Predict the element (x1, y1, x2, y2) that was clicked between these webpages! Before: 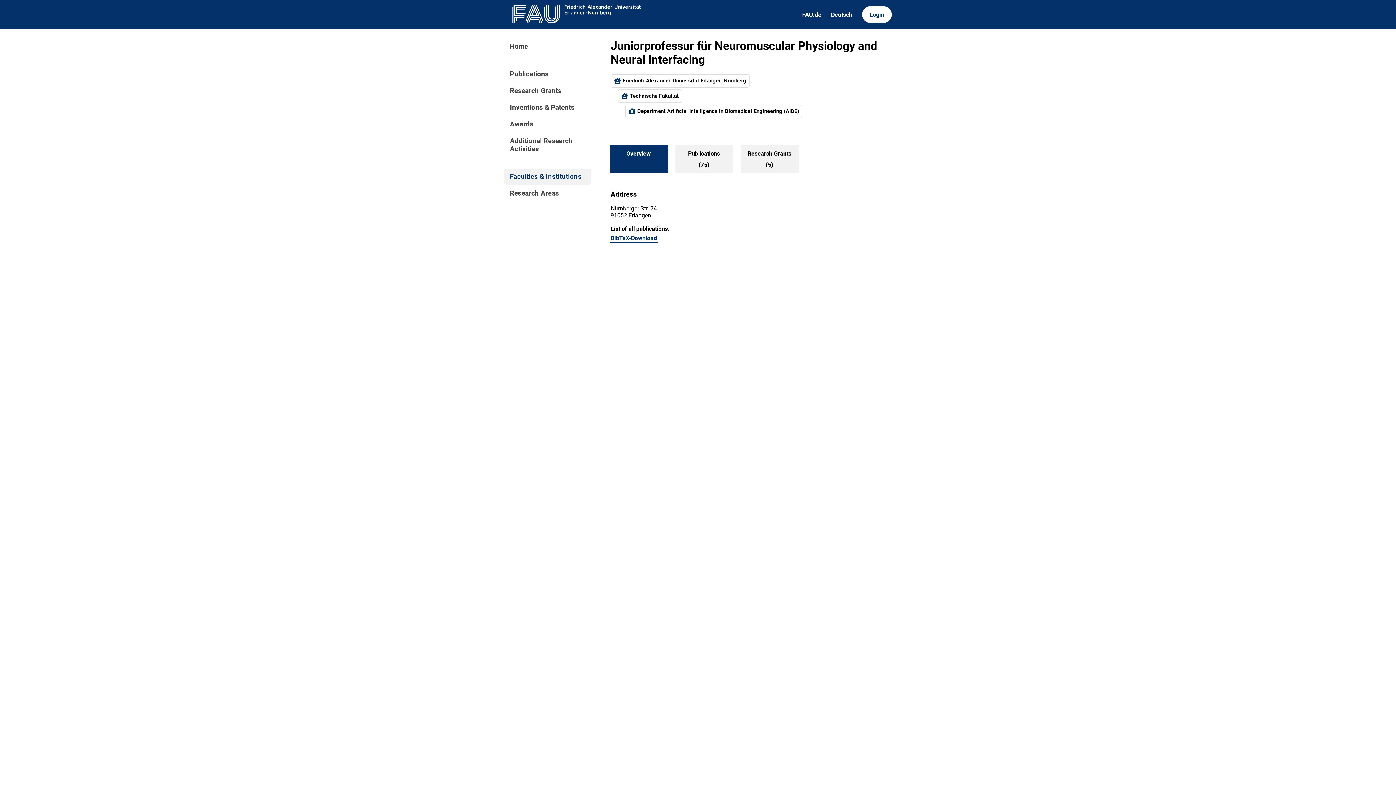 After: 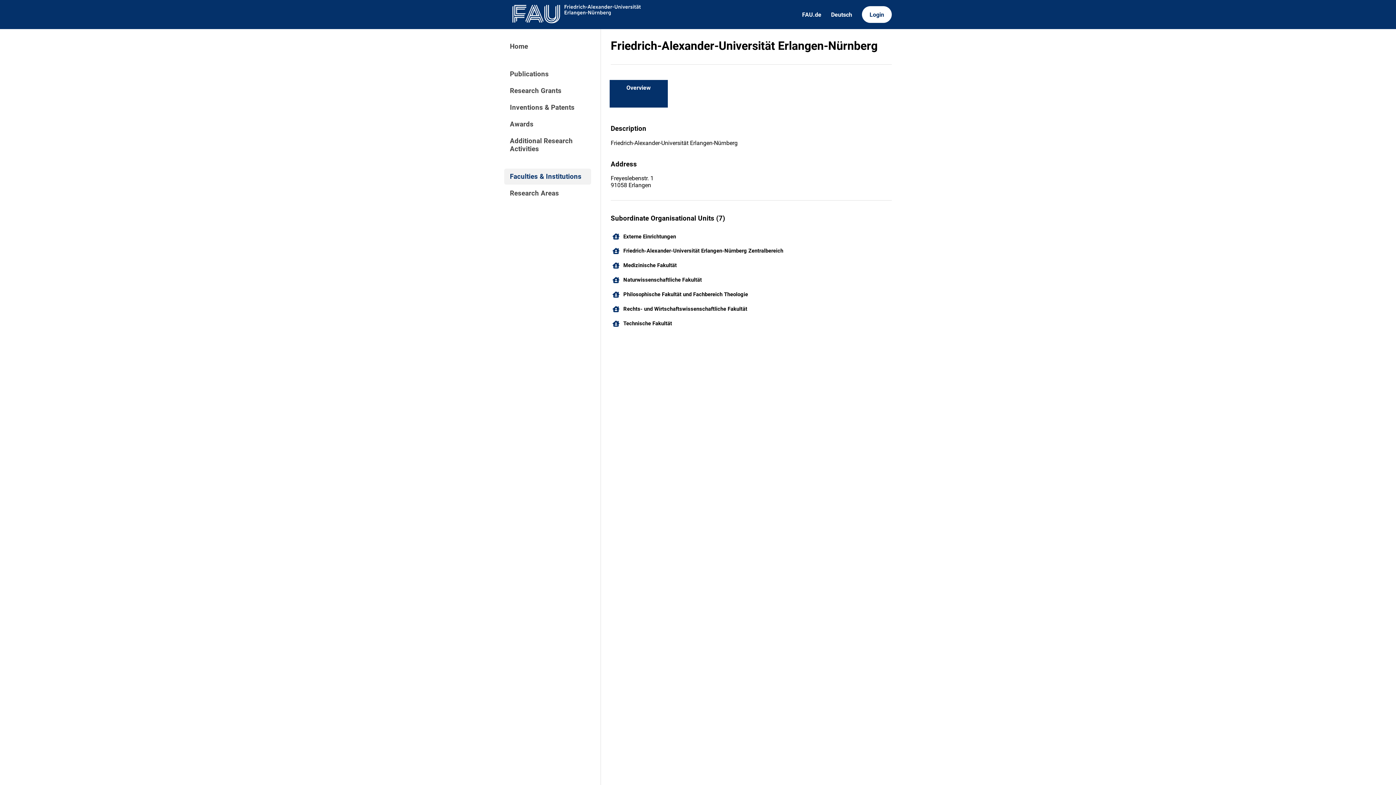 Action: label: Friedrich-Alexander-Universität Erlangen-Nürnberg bbox: (610, 74, 749, 87)